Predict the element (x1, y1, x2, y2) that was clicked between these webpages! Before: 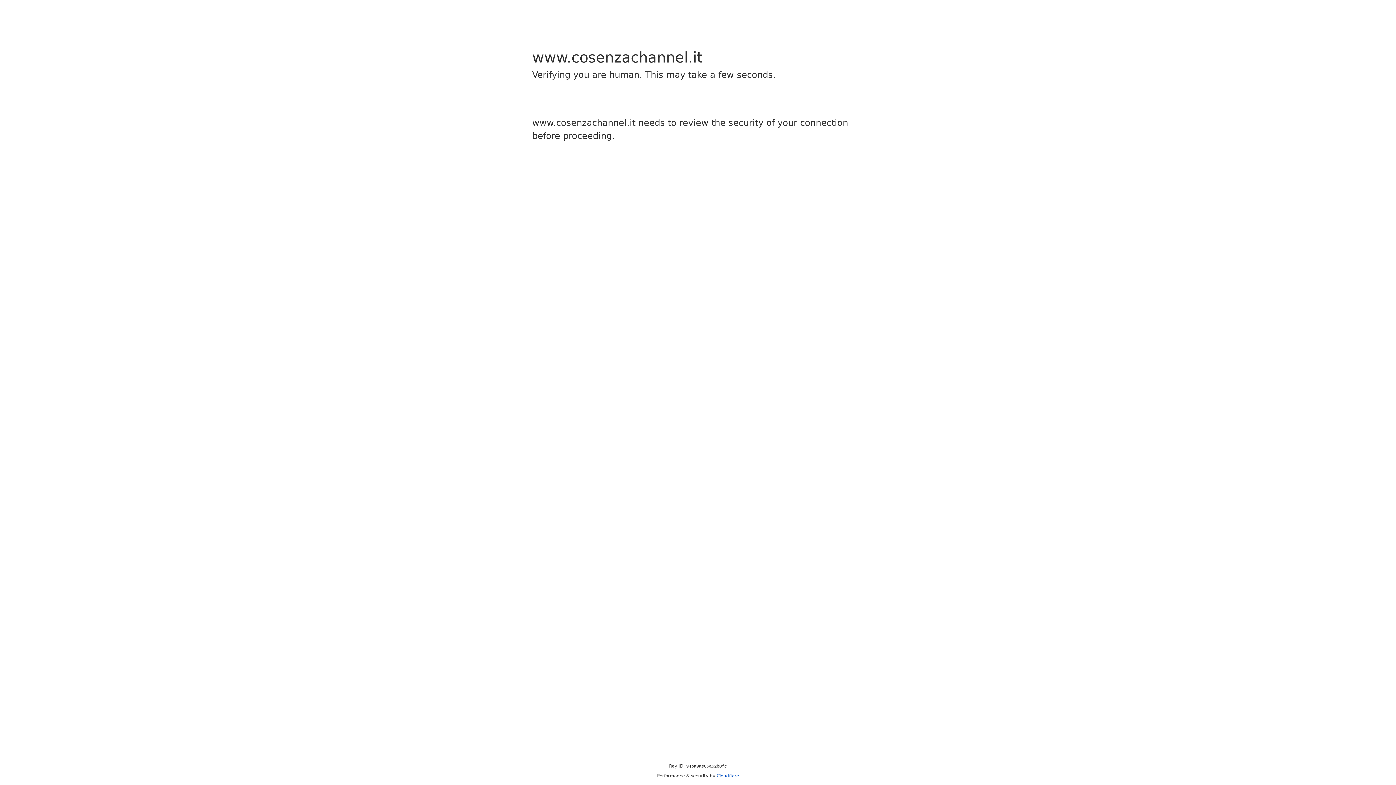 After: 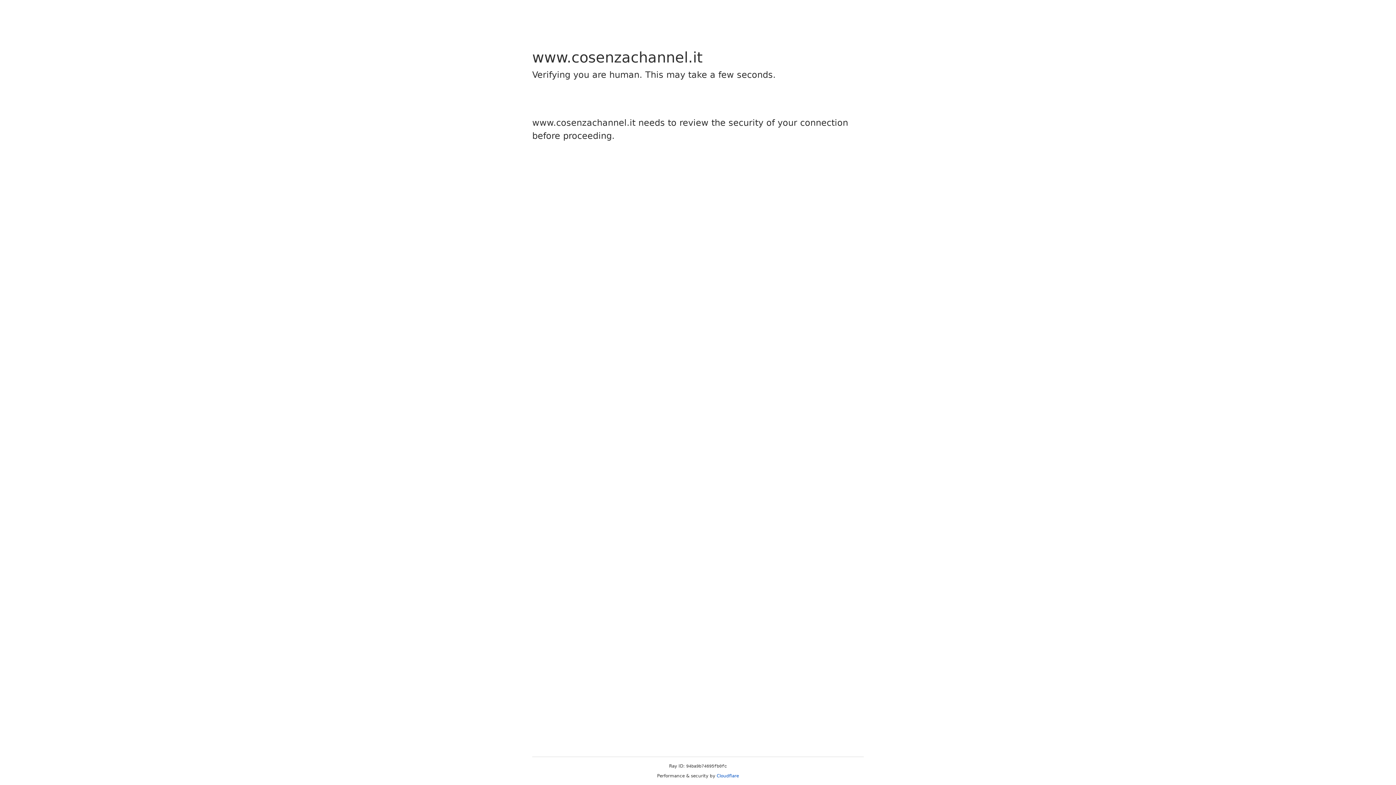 Action: bbox: (716, 773, 739, 778) label: Cloudflare